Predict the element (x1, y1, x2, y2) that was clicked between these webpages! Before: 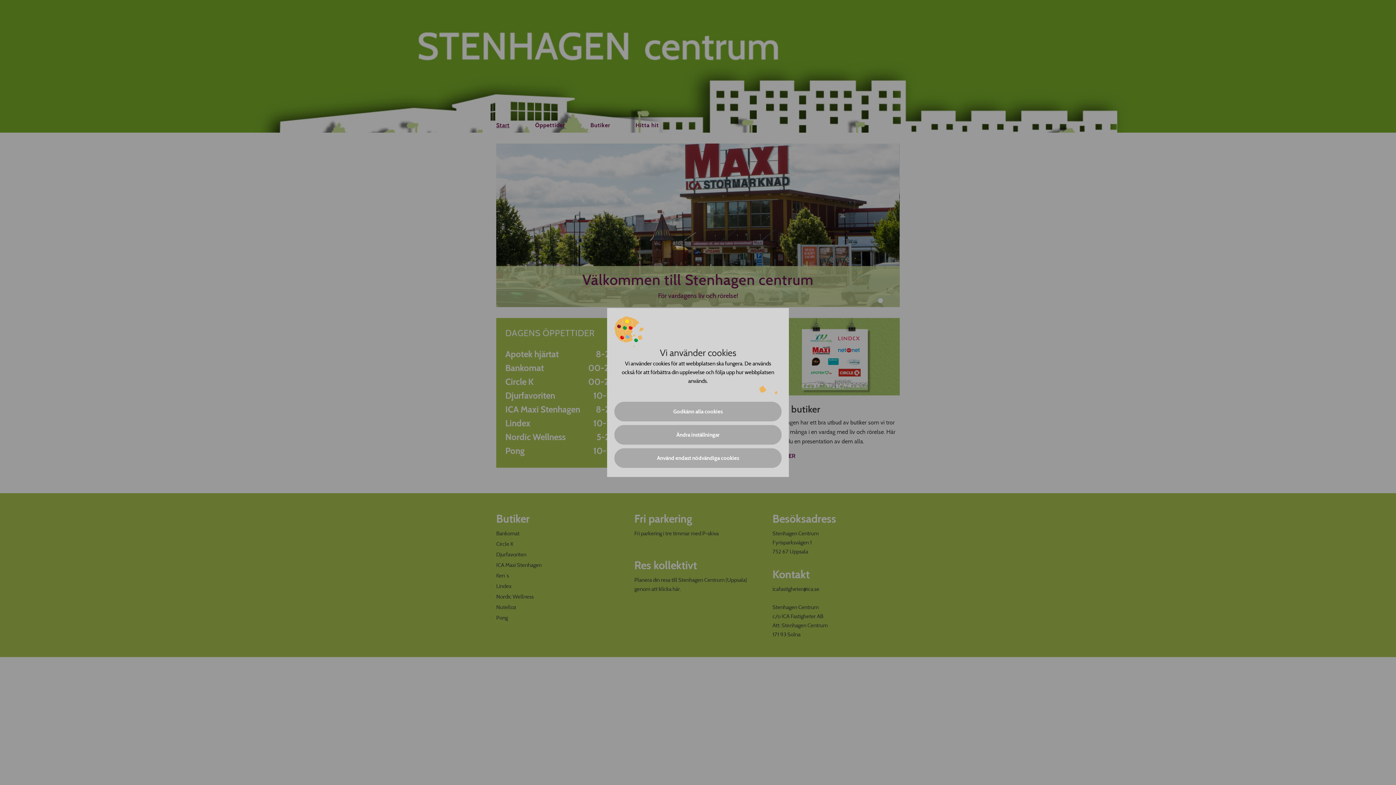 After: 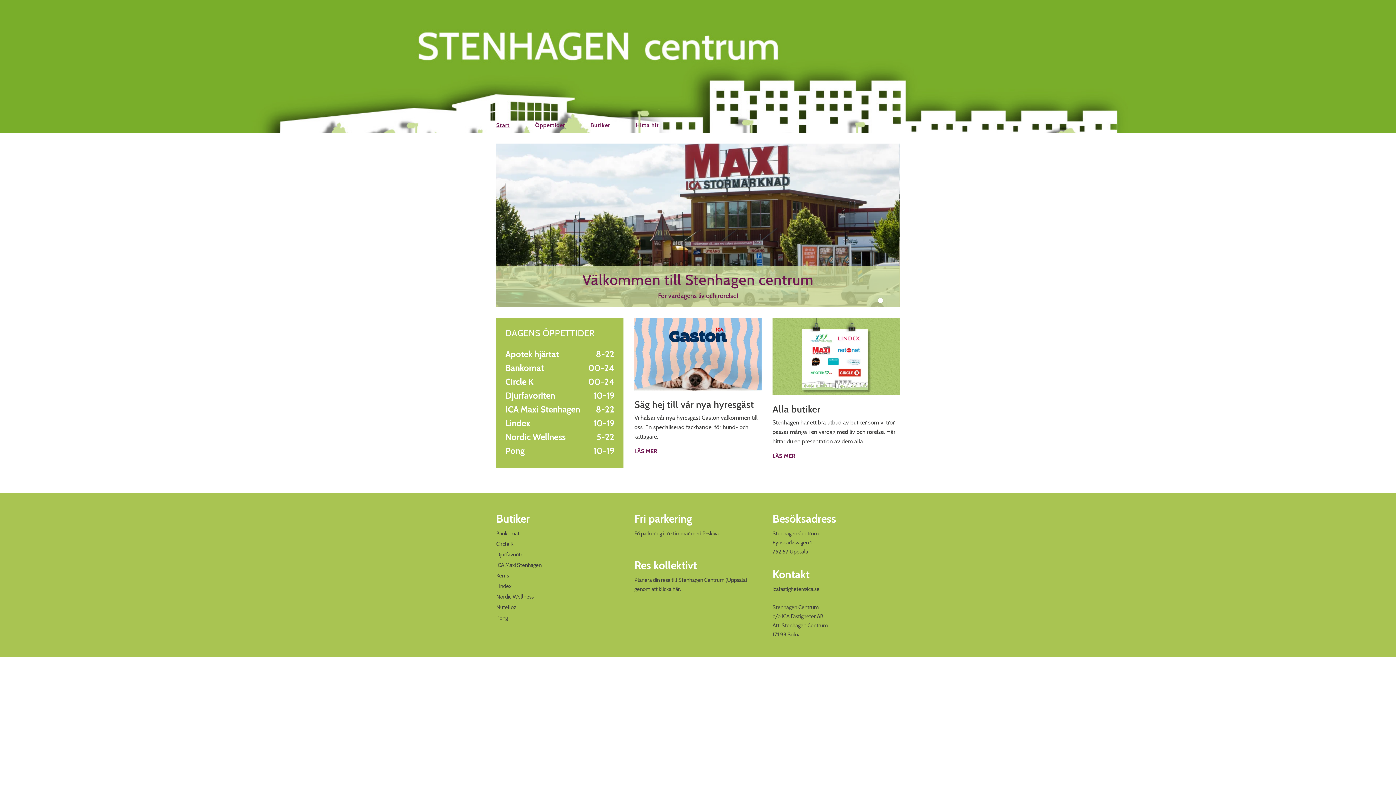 Action: bbox: (614, 448, 781, 468) label: Använd endast nödvändiga cookies